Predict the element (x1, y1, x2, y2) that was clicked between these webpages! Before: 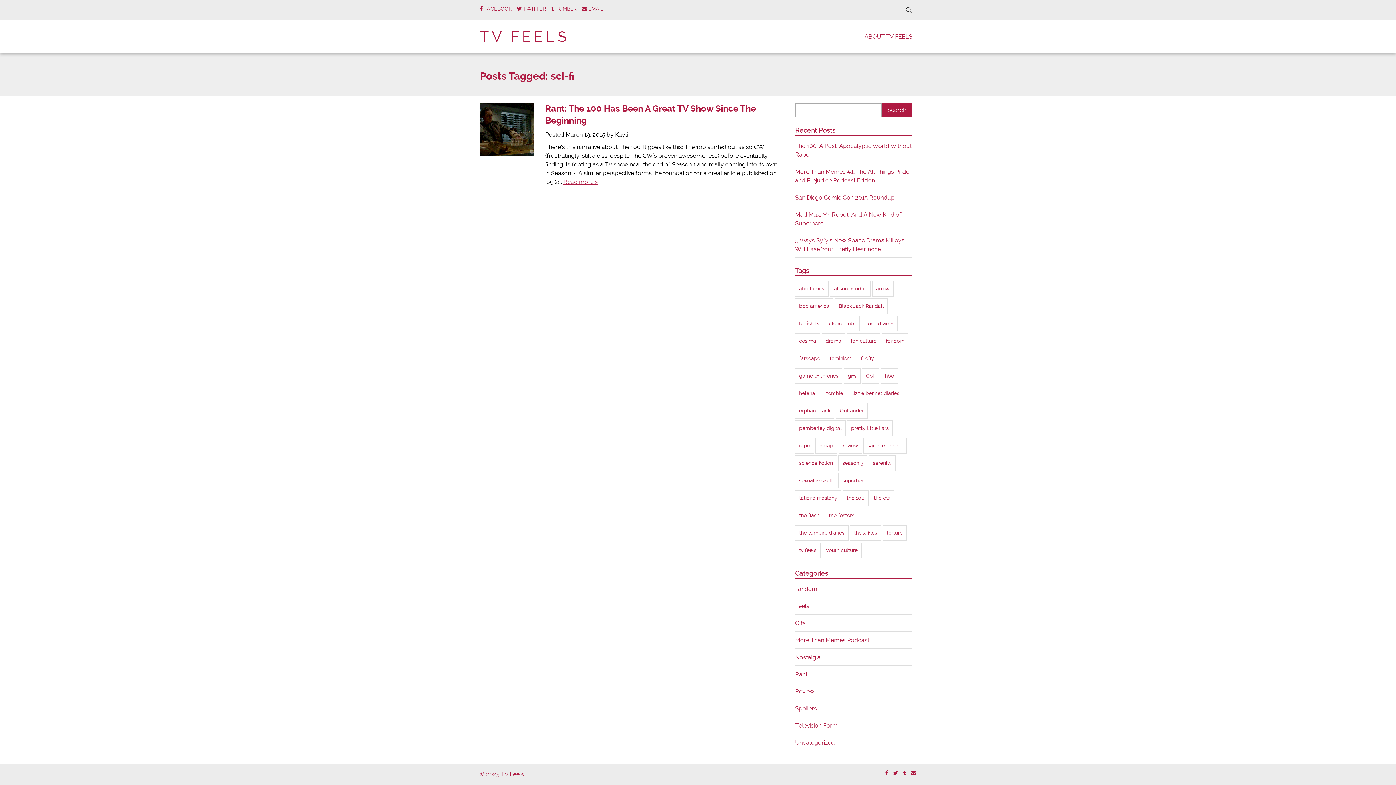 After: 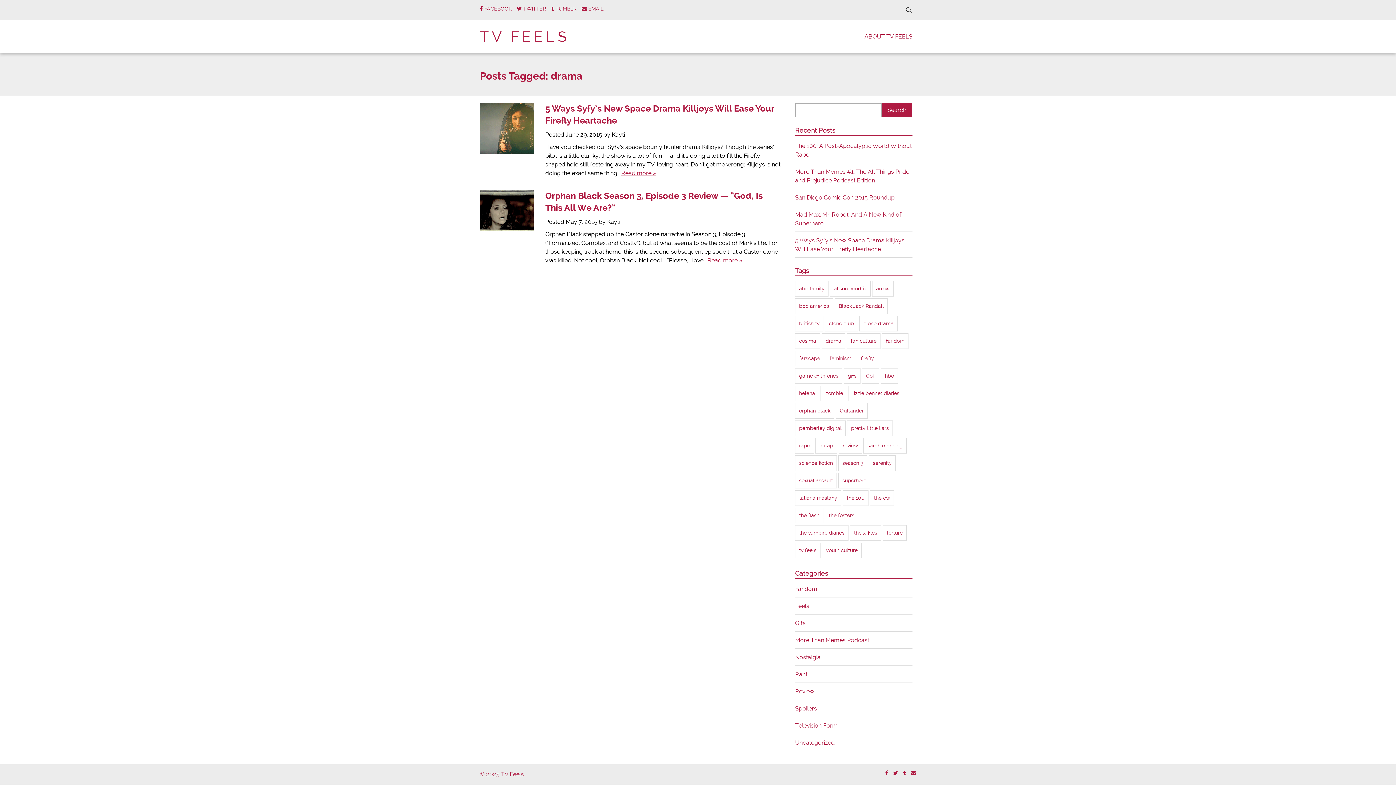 Action: label: drama (2 items) bbox: (821, 333, 845, 349)